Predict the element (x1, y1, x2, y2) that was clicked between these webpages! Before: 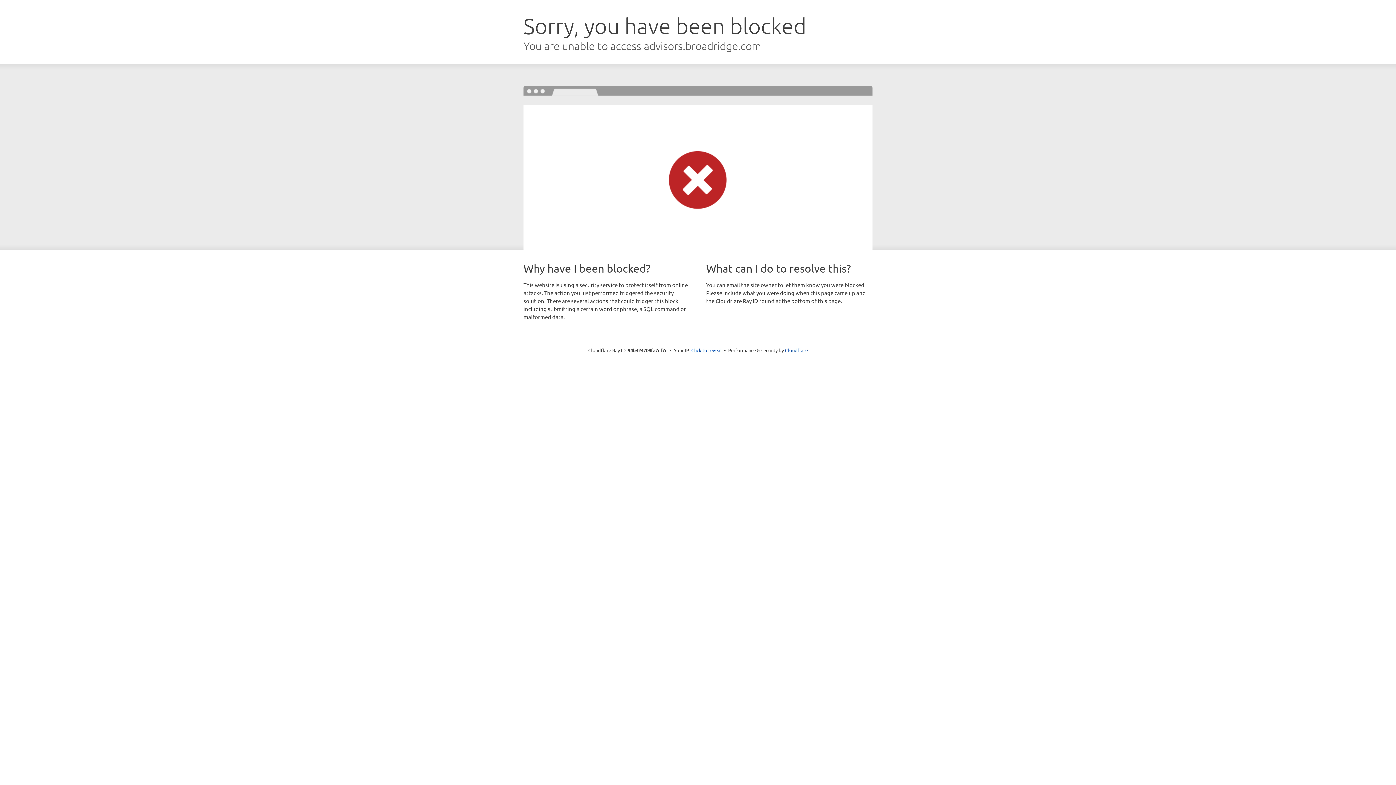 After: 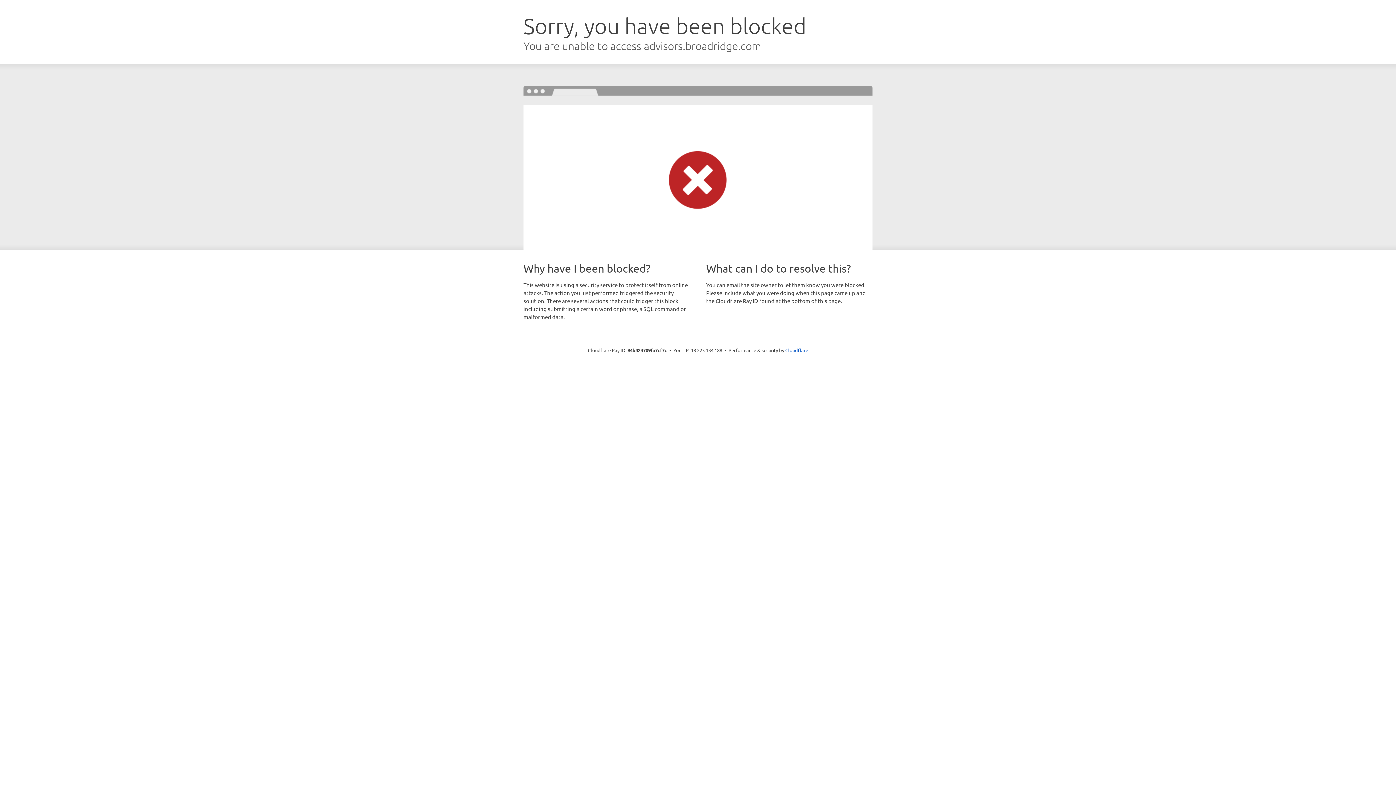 Action: bbox: (691, 346, 722, 353) label: Click to reveal